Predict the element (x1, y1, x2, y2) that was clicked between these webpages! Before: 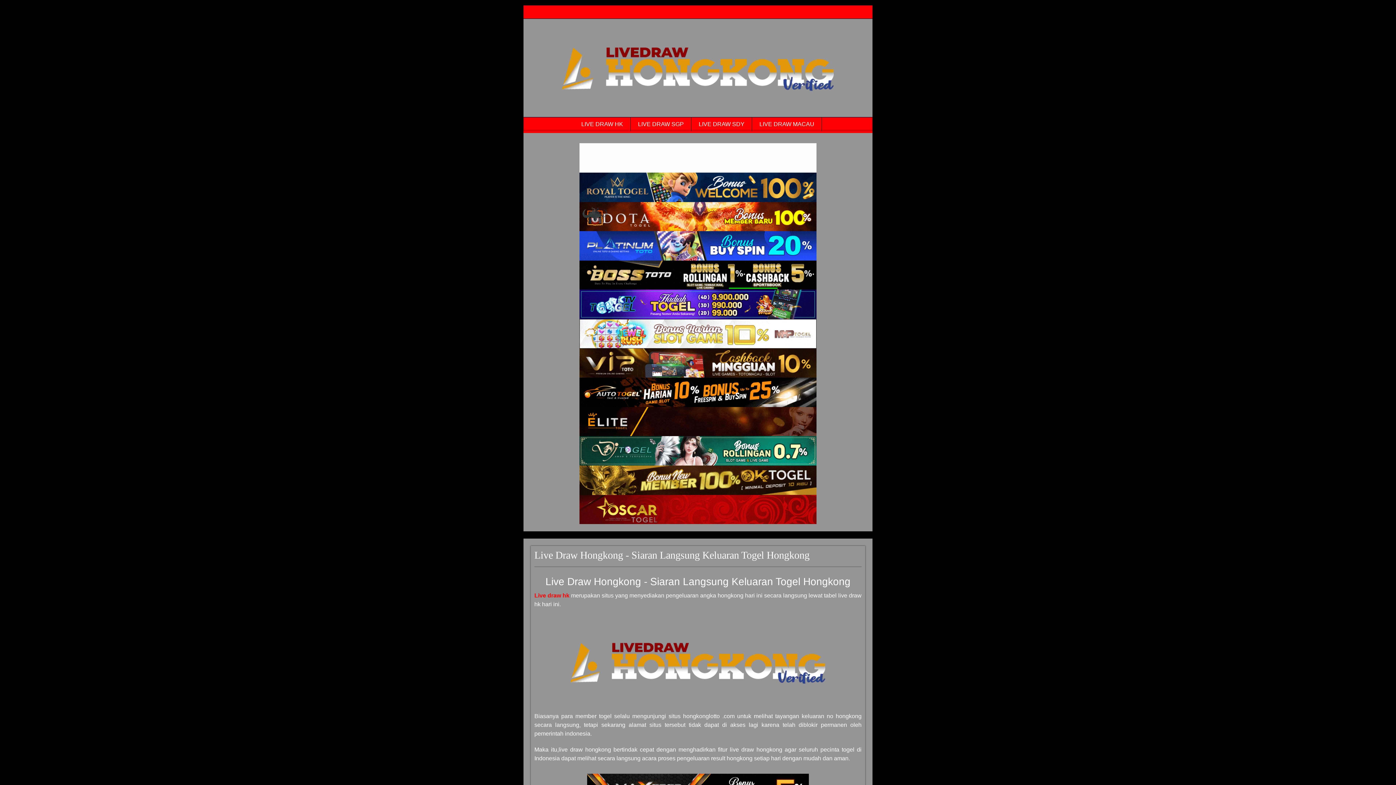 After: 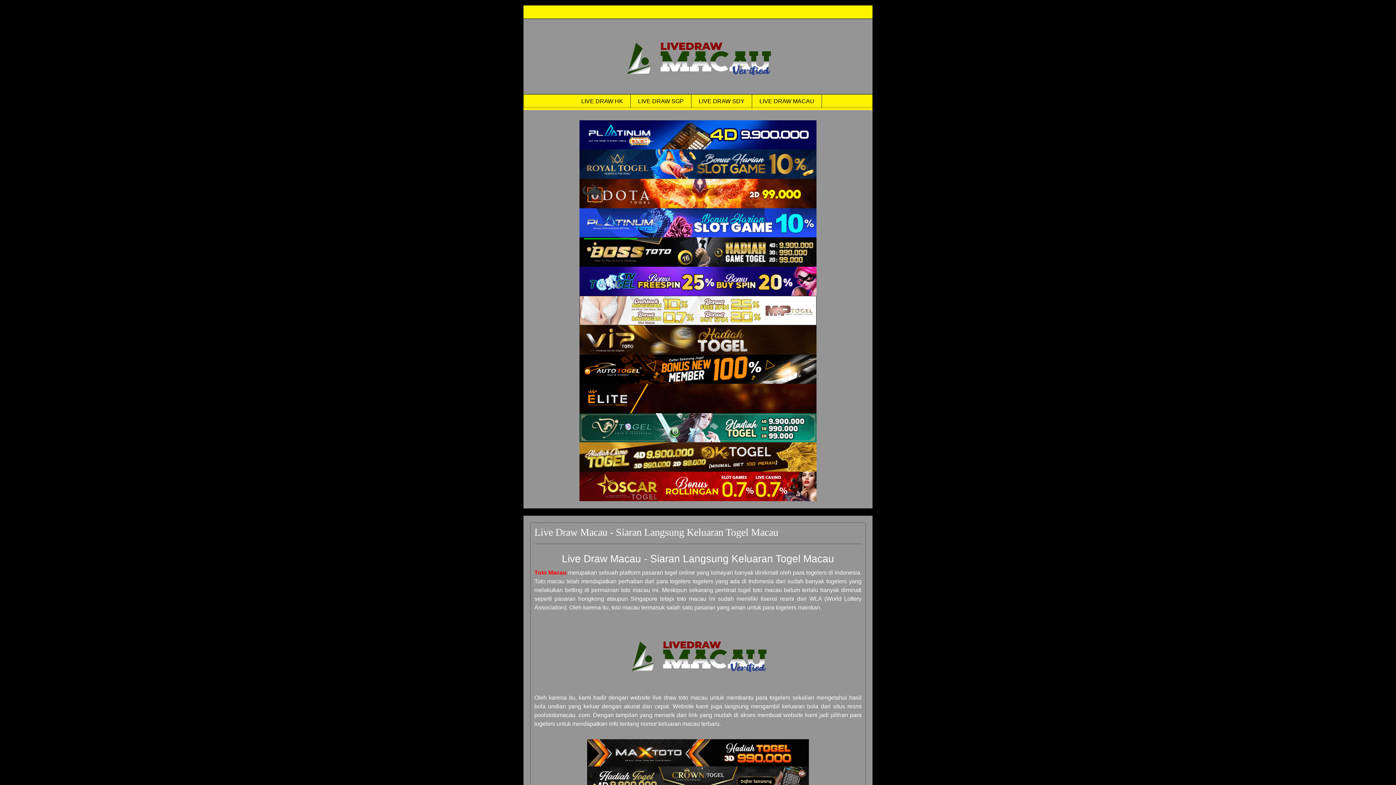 Action: bbox: (759, 121, 814, 127) label: LIVE DRAW MACAU